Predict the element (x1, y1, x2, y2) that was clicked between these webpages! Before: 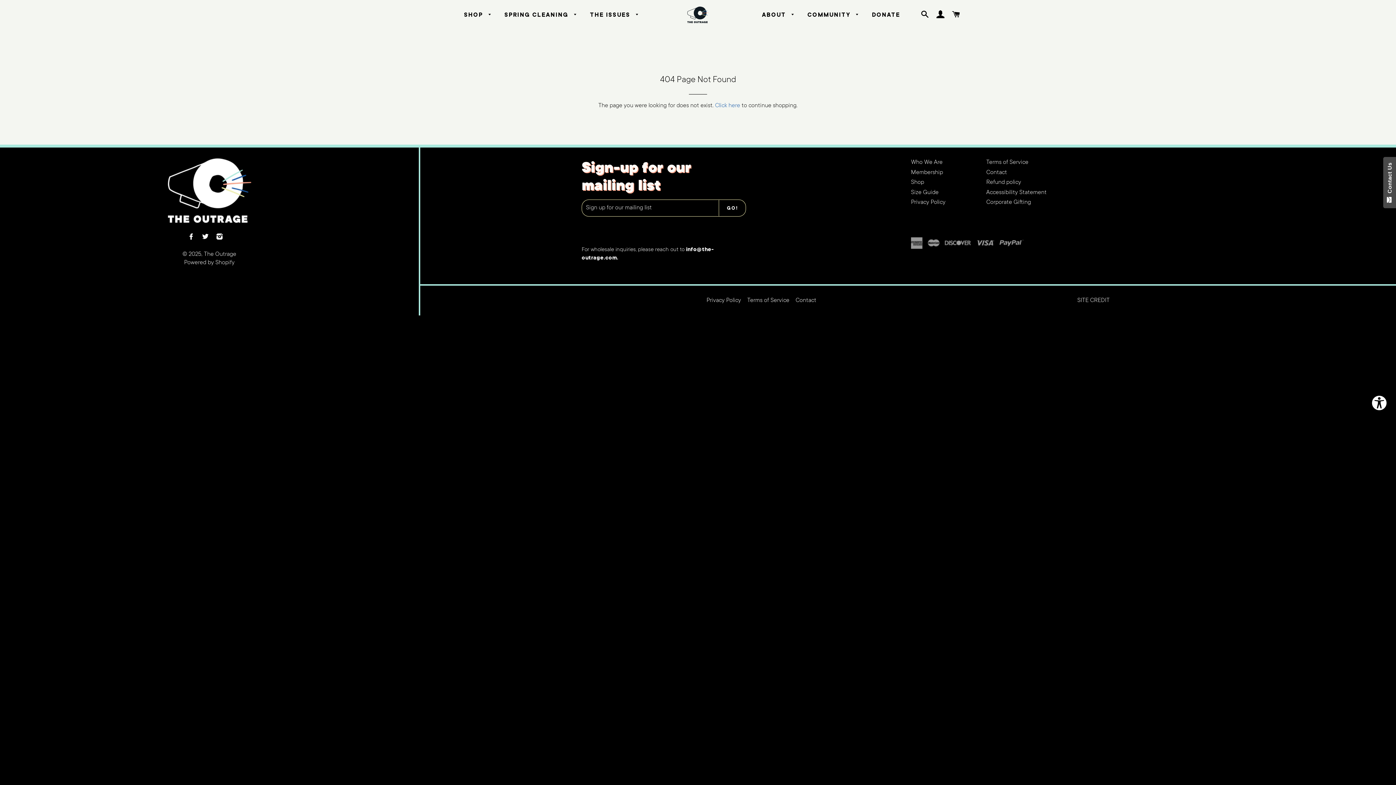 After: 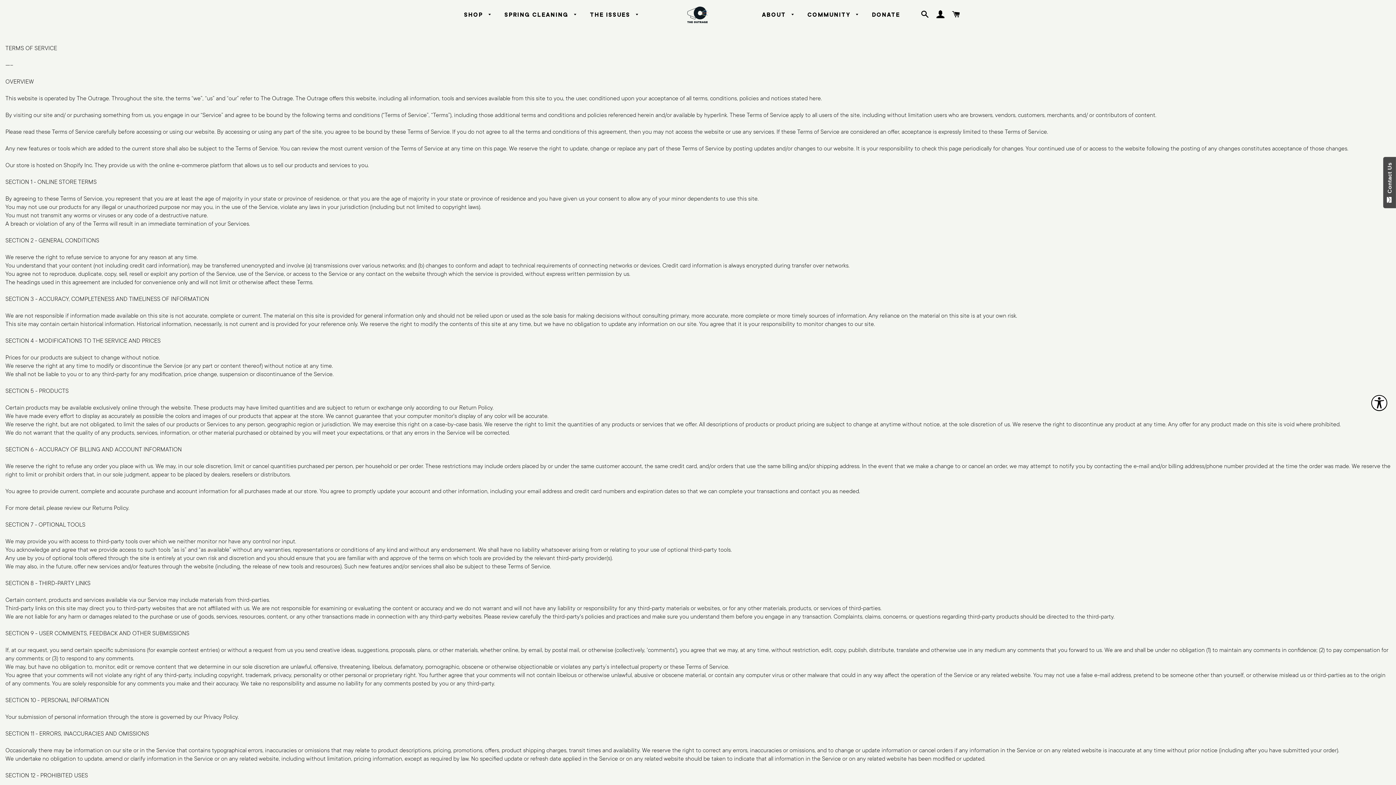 Action: bbox: (986, 159, 1028, 165) label: Terms of Service